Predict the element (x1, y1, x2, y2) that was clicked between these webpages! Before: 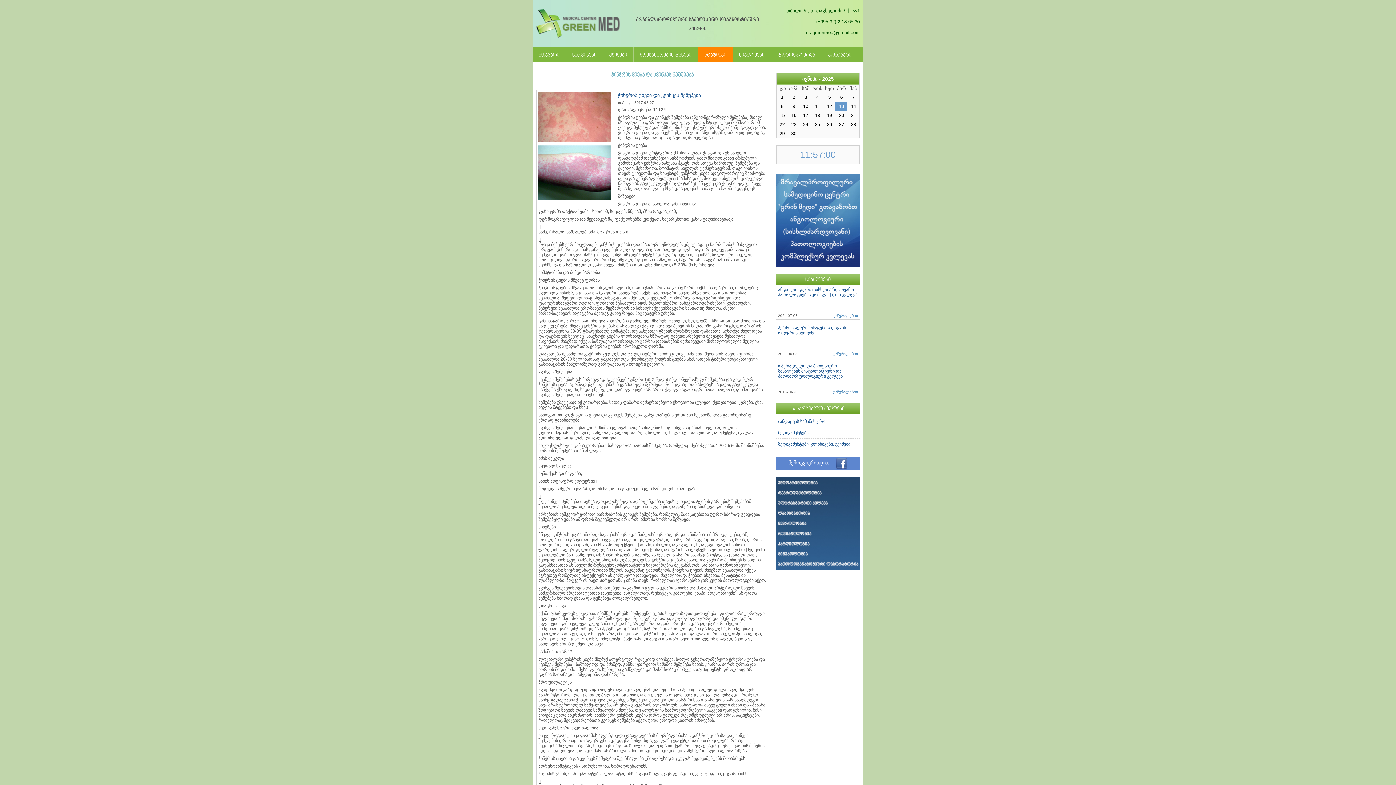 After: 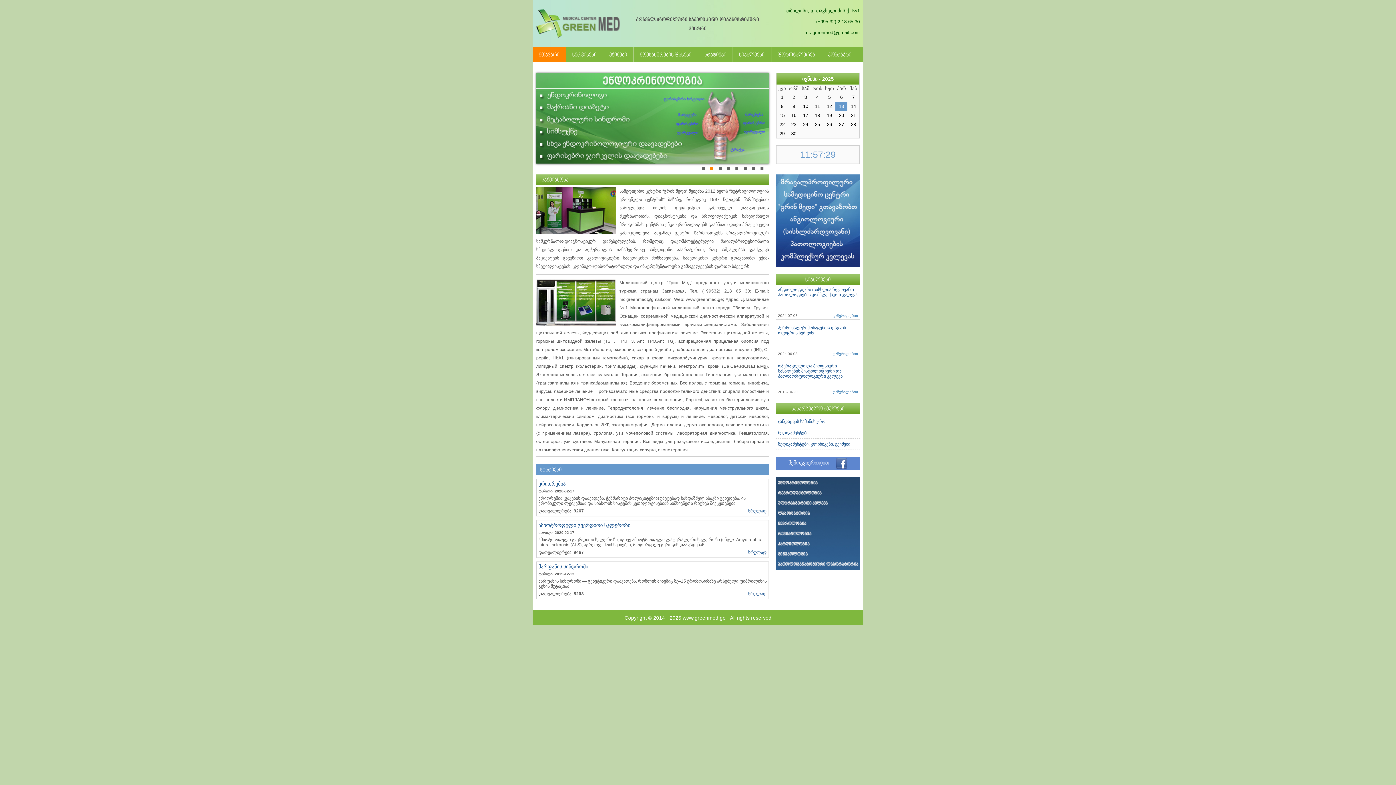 Action: bbox: (536, 33, 620, 38)